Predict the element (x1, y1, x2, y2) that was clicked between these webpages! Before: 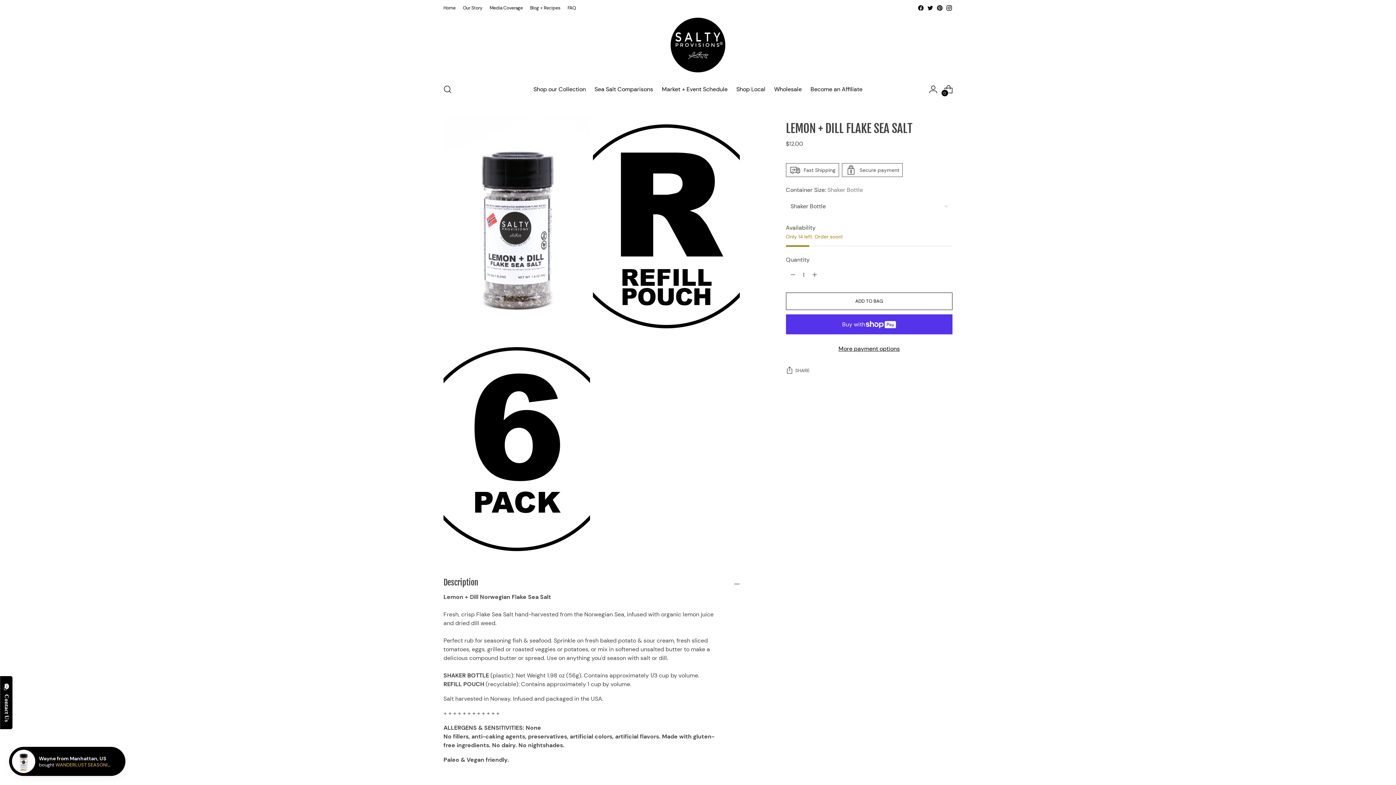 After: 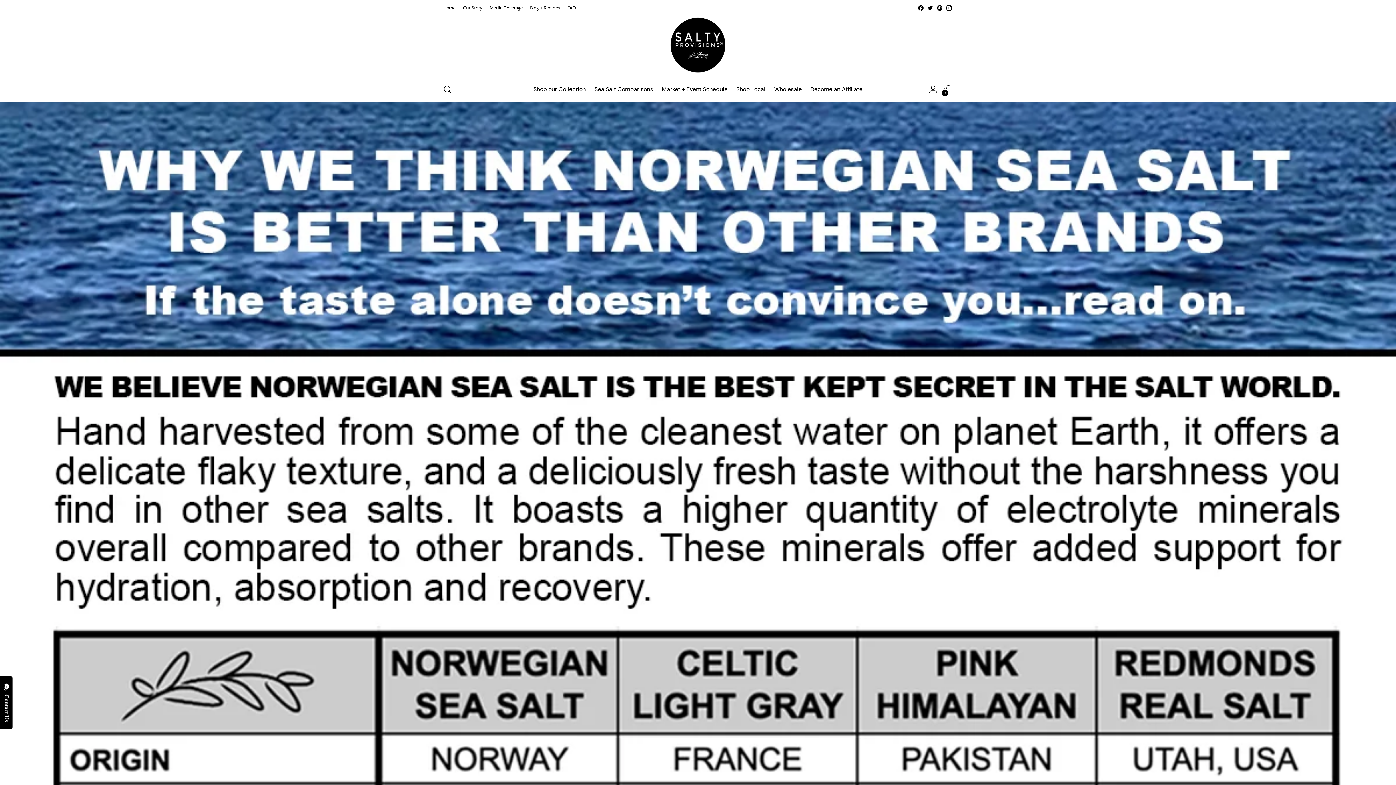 Action: label: Sea Salt Comparisons bbox: (594, 81, 653, 97)